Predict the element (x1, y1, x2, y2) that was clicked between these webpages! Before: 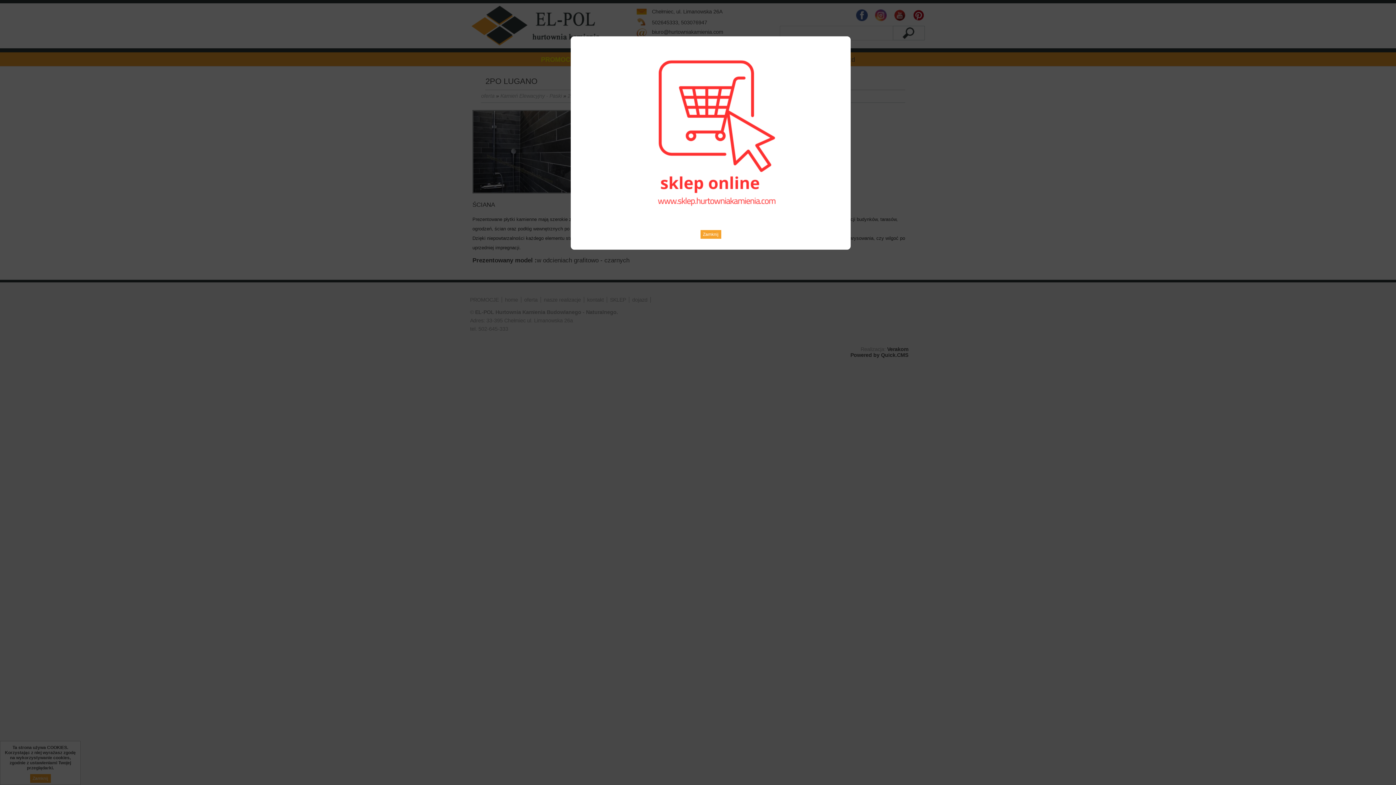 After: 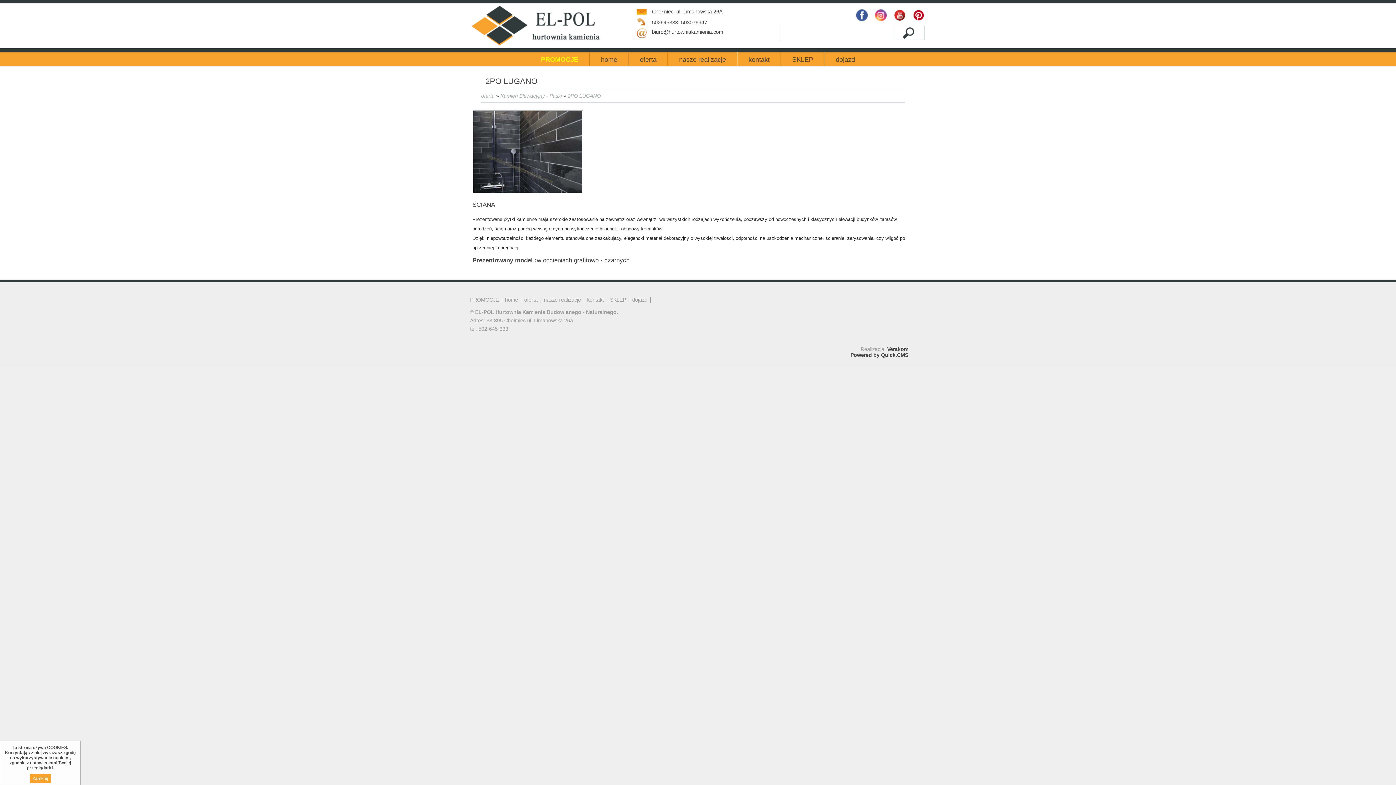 Action: label: Zamknij bbox: (700, 230, 721, 238)